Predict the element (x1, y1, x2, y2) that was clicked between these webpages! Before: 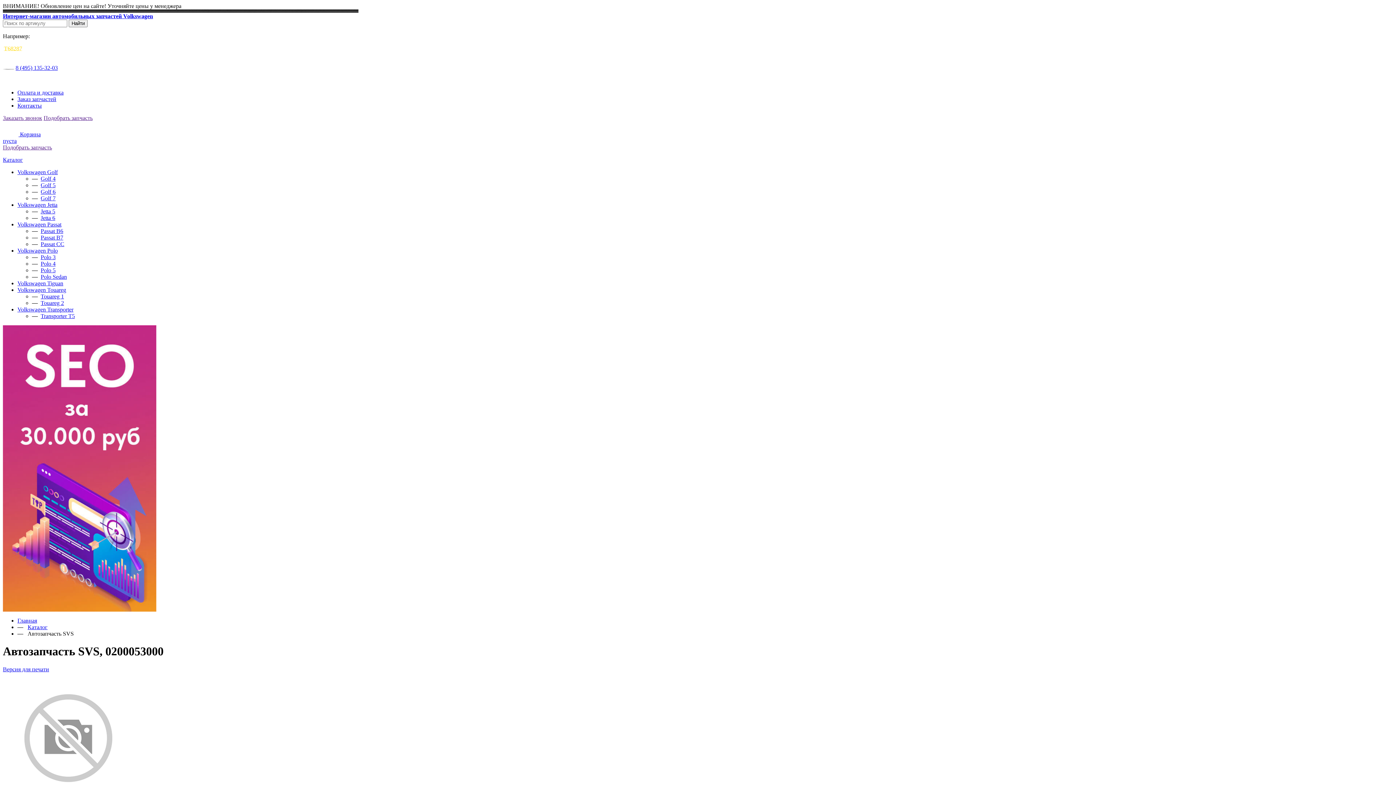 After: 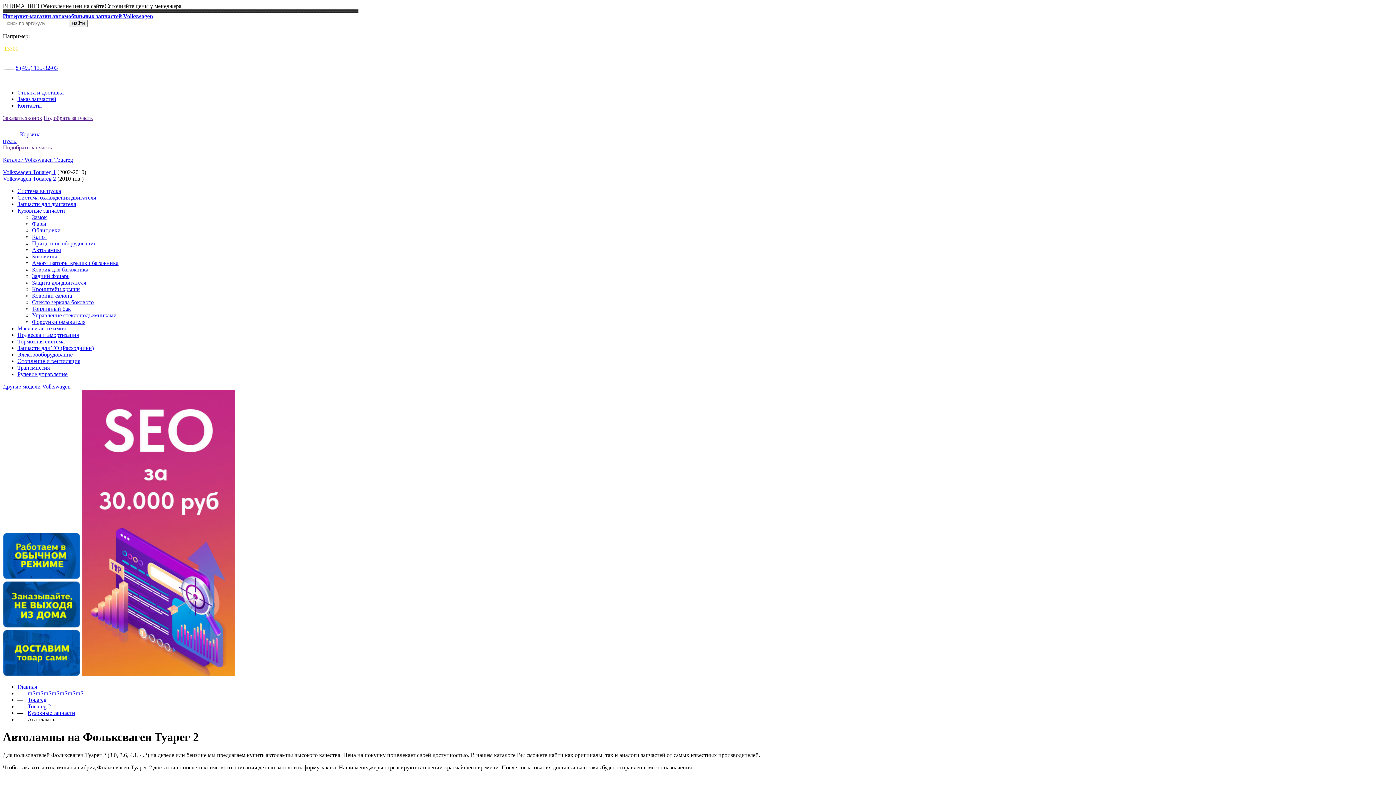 Action: label: Touareg 2 bbox: (40, 300, 64, 306)